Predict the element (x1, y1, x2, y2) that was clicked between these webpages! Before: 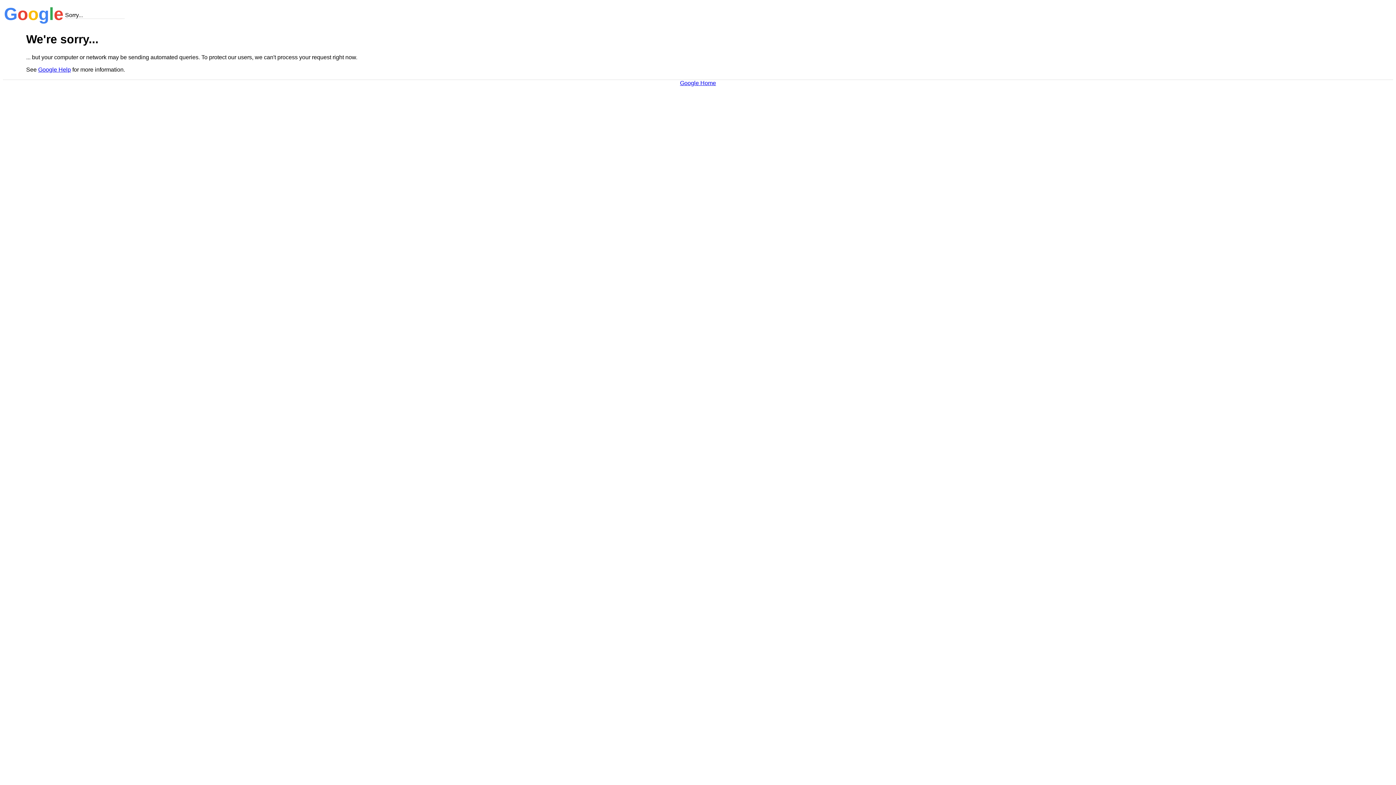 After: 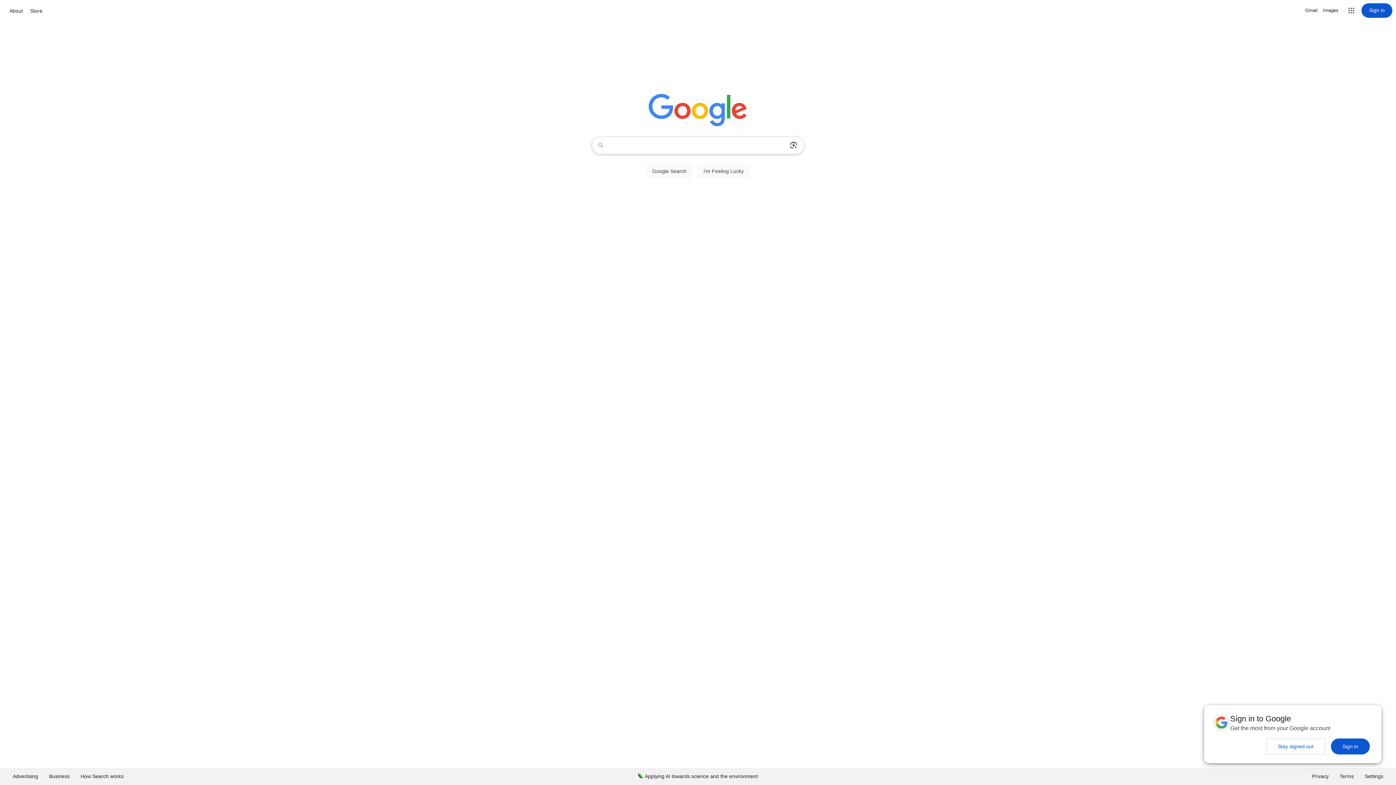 Action: label: Google Home bbox: (680, 79, 716, 86)